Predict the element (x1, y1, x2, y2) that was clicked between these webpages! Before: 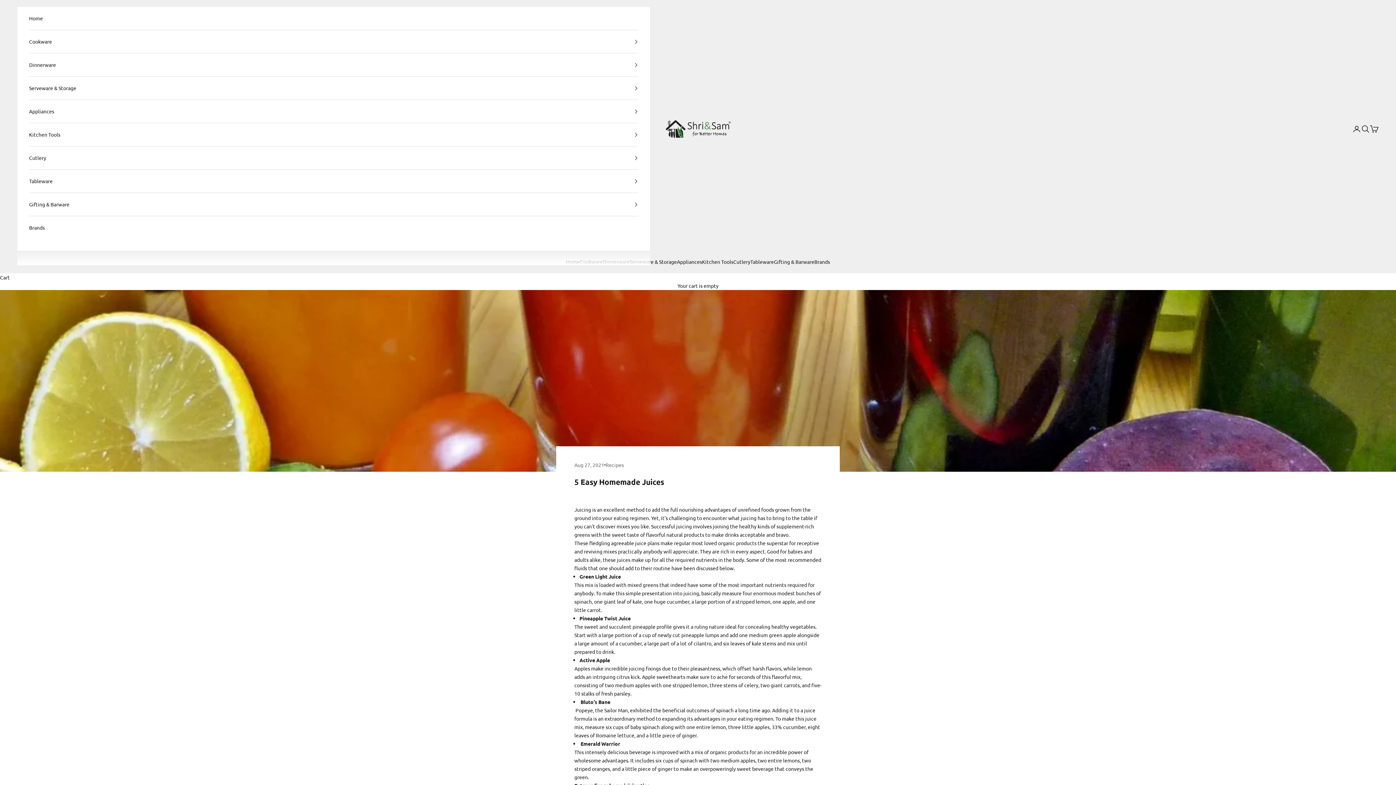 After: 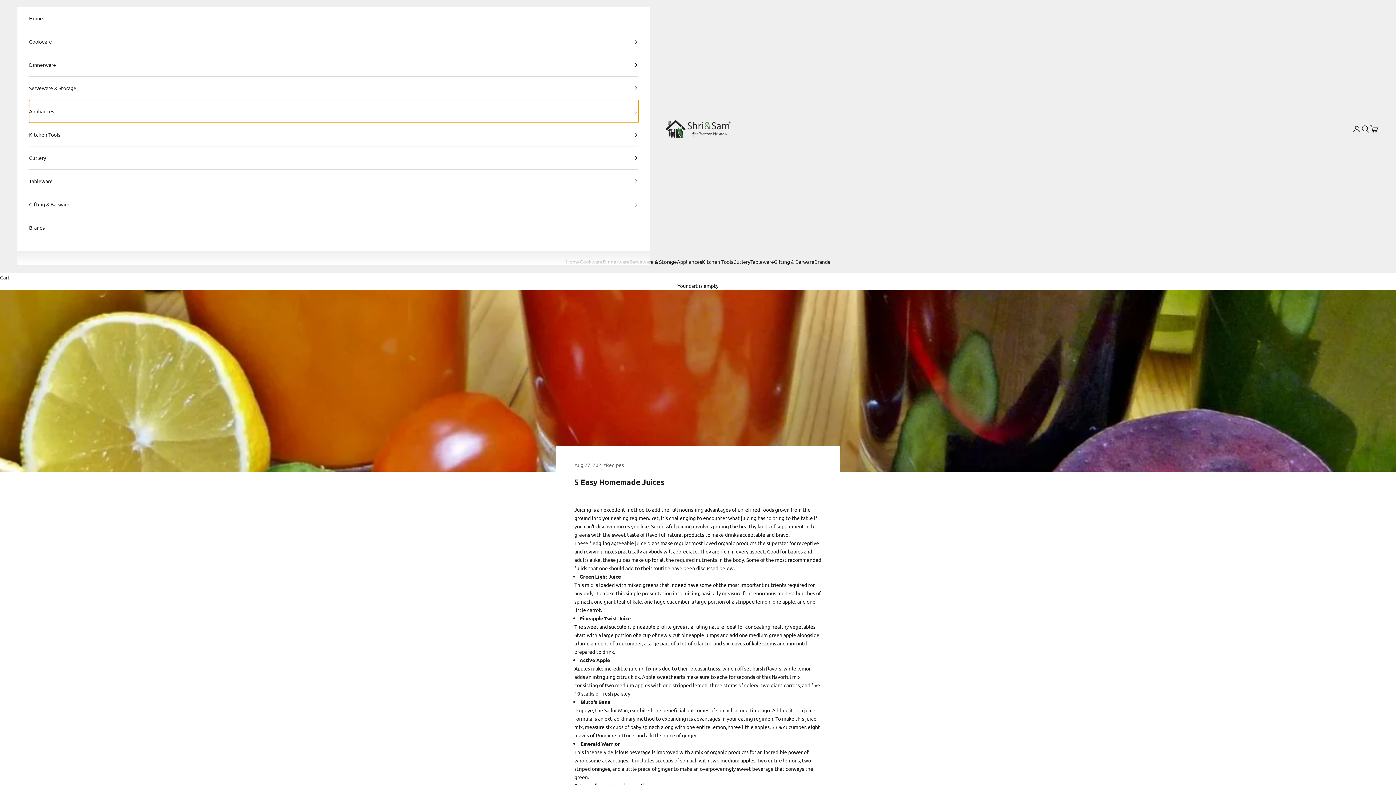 Action: label: Appliances bbox: (29, 100, 638, 122)